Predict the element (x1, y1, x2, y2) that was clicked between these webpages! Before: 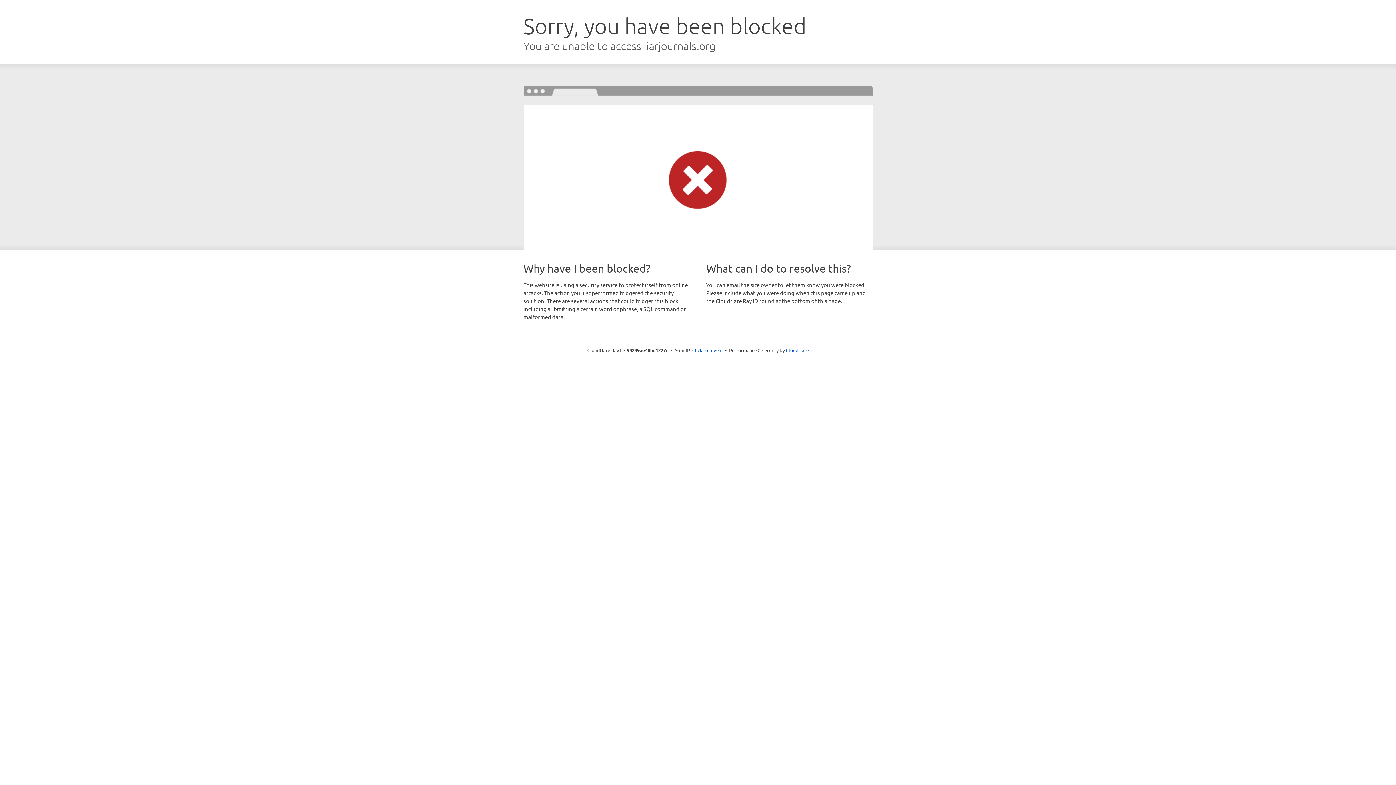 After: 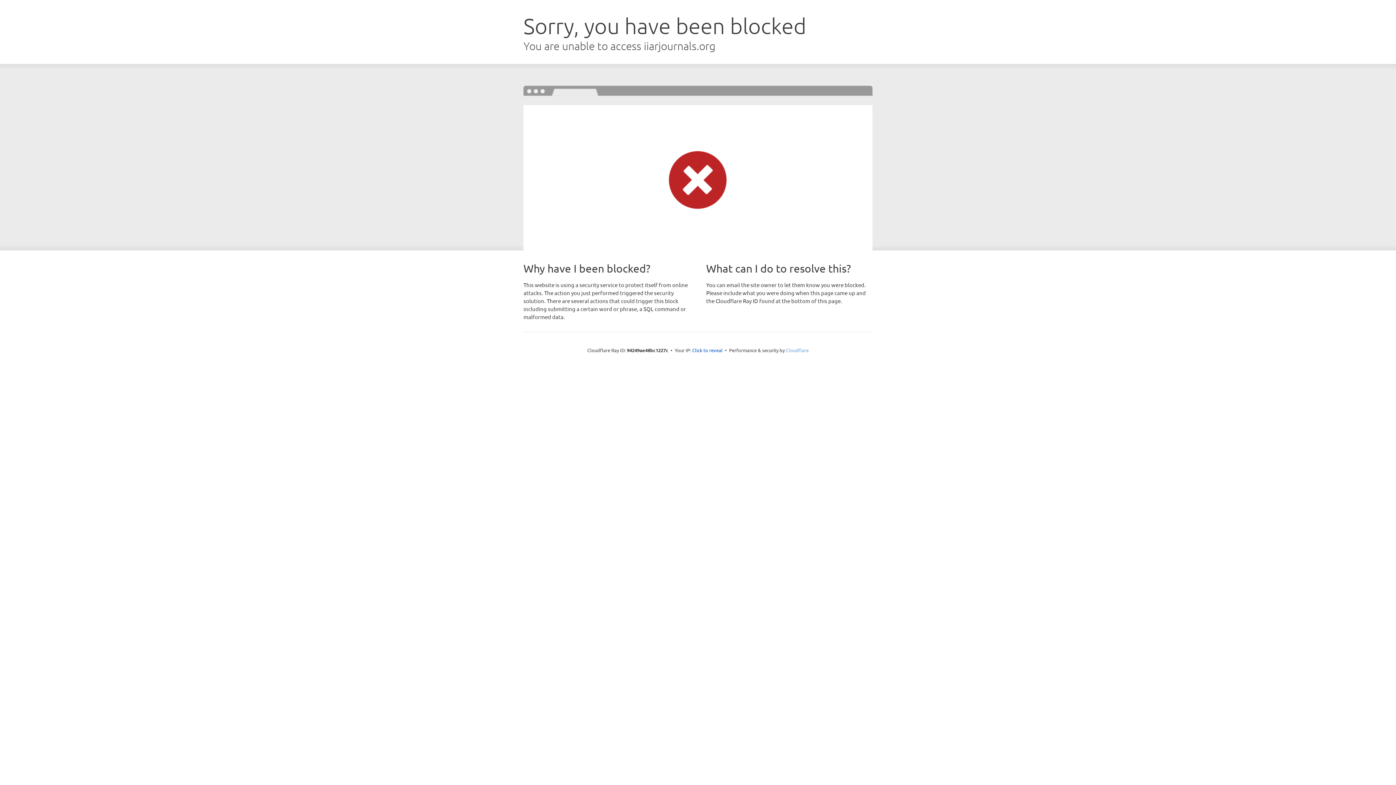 Action: label: Cloudflare bbox: (786, 347, 808, 353)